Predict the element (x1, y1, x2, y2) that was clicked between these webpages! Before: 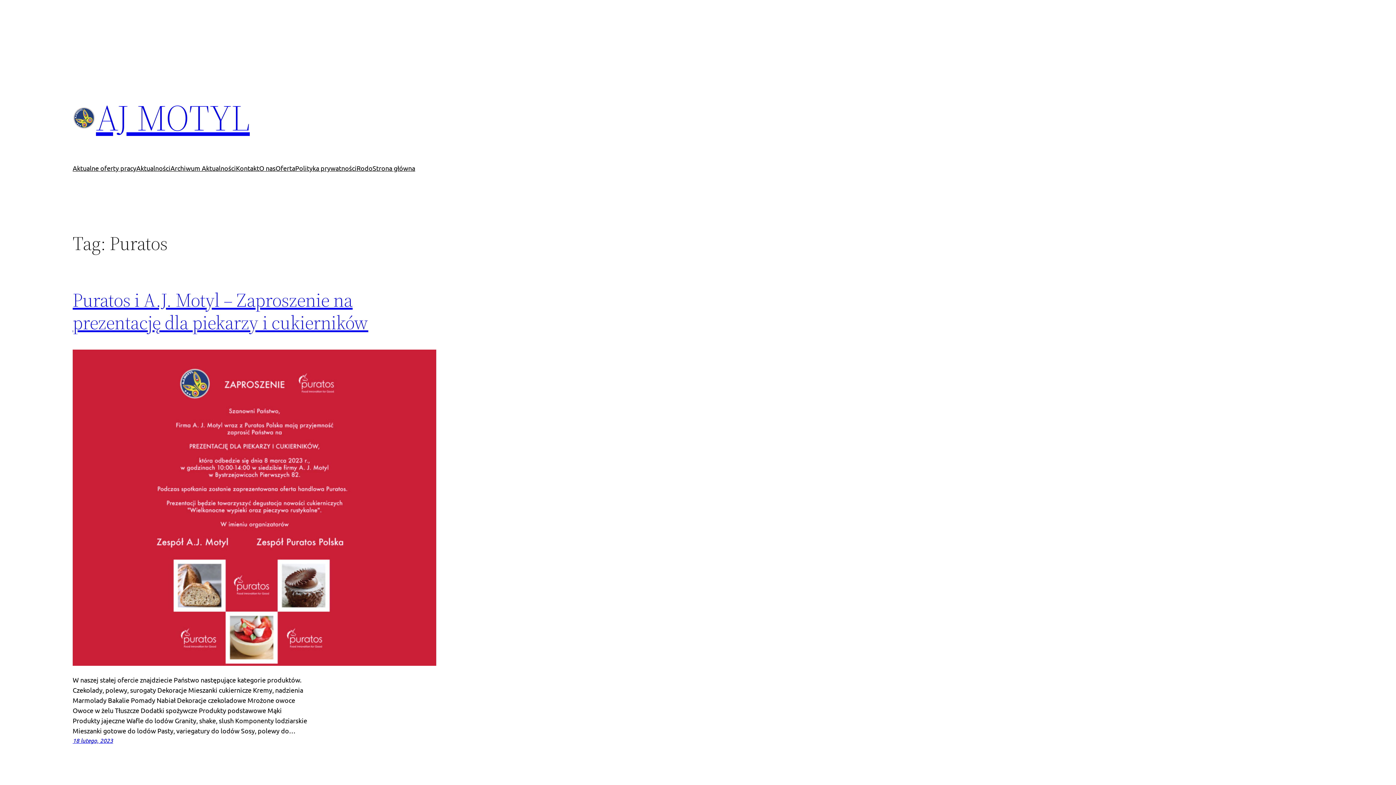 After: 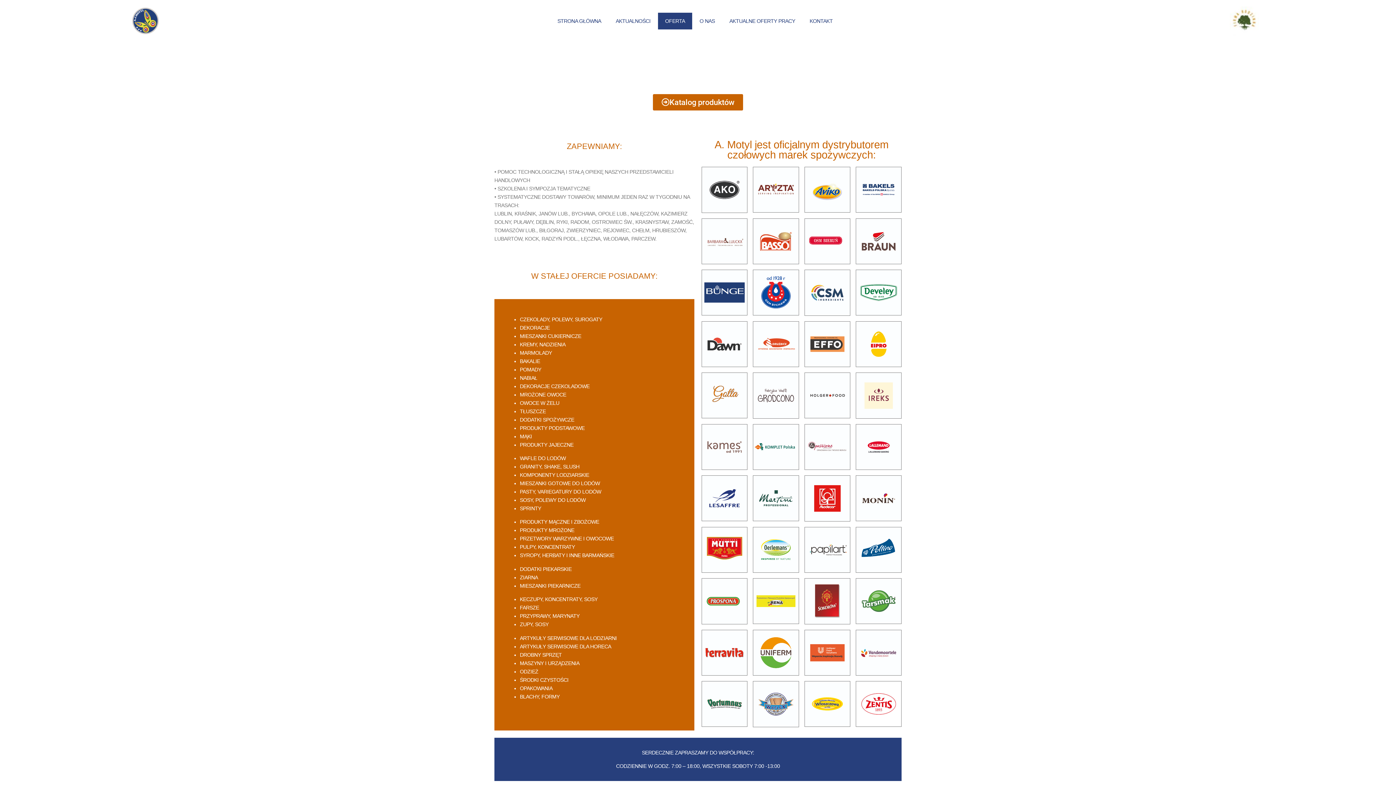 Action: label: Oferta bbox: (275, 163, 295, 173)